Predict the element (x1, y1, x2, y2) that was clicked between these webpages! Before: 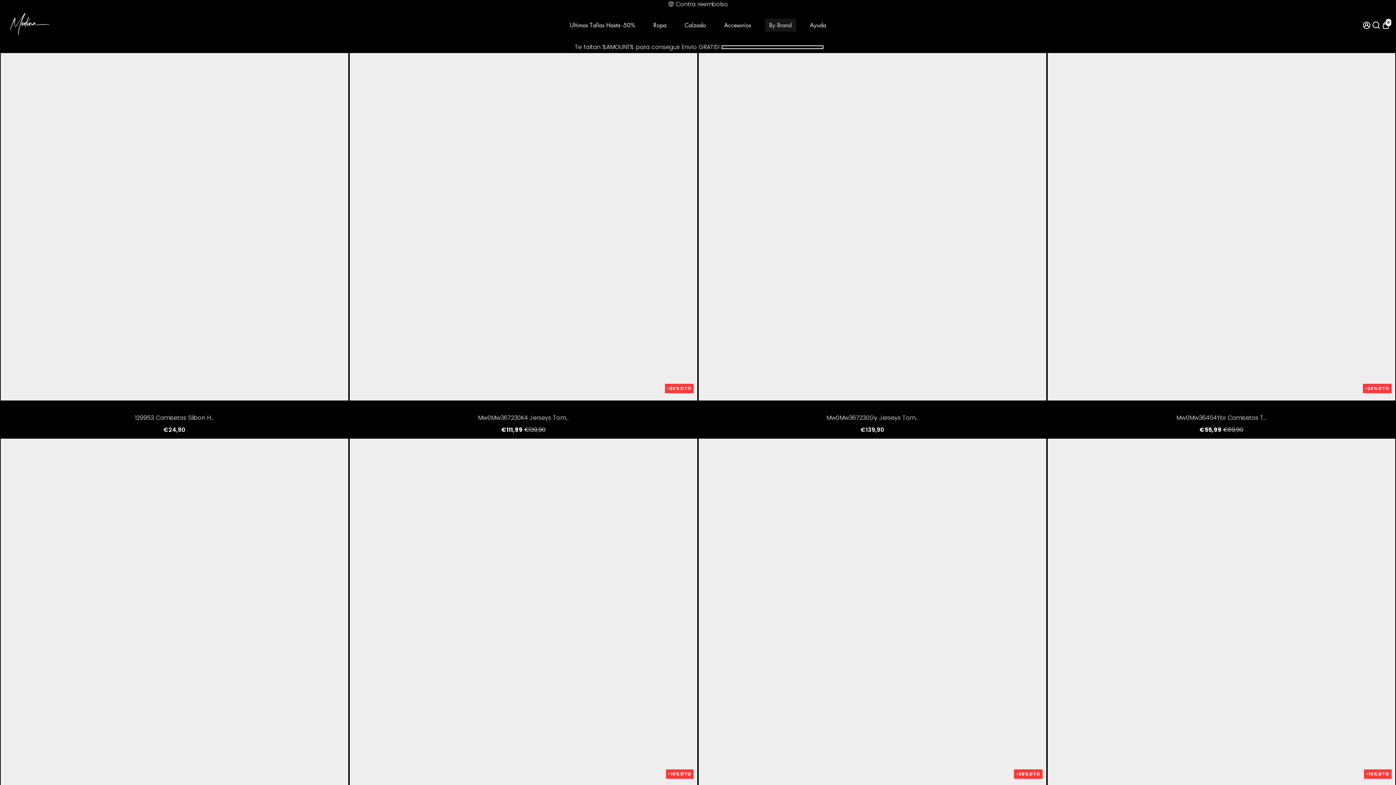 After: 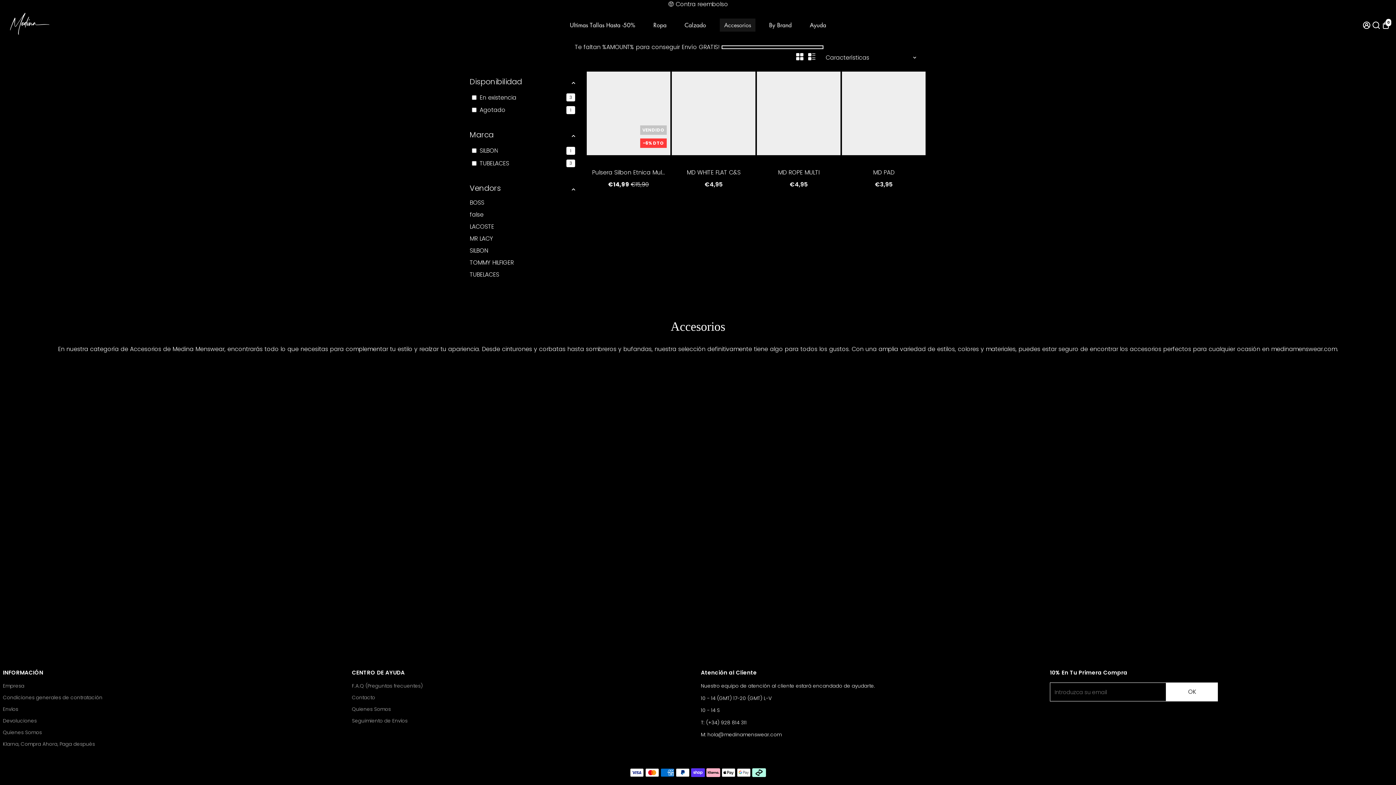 Action: bbox: (717, 11, 758, 38) label: Accesorios